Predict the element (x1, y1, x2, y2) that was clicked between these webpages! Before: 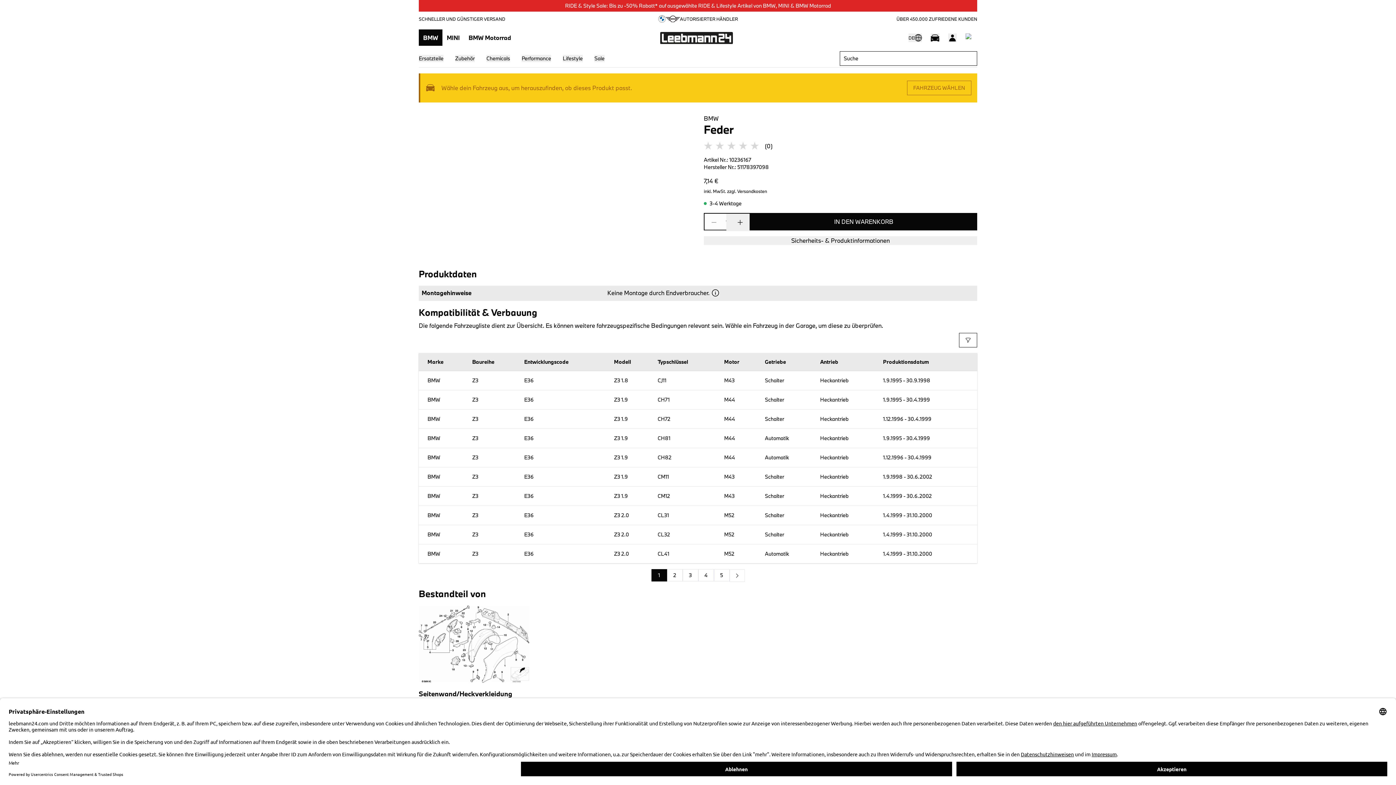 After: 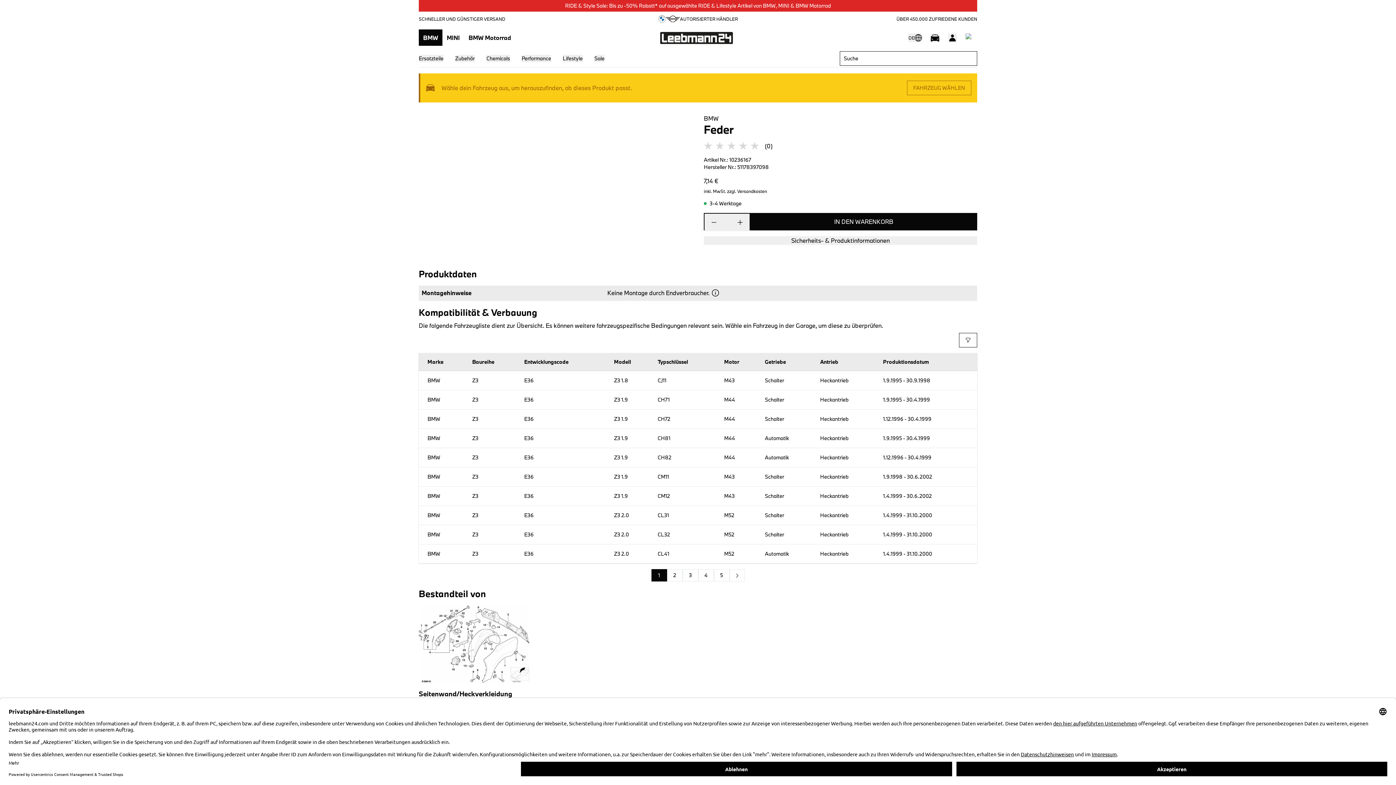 Action: bbox: (726, 213, 749, 231) label: increases the quantity by 1